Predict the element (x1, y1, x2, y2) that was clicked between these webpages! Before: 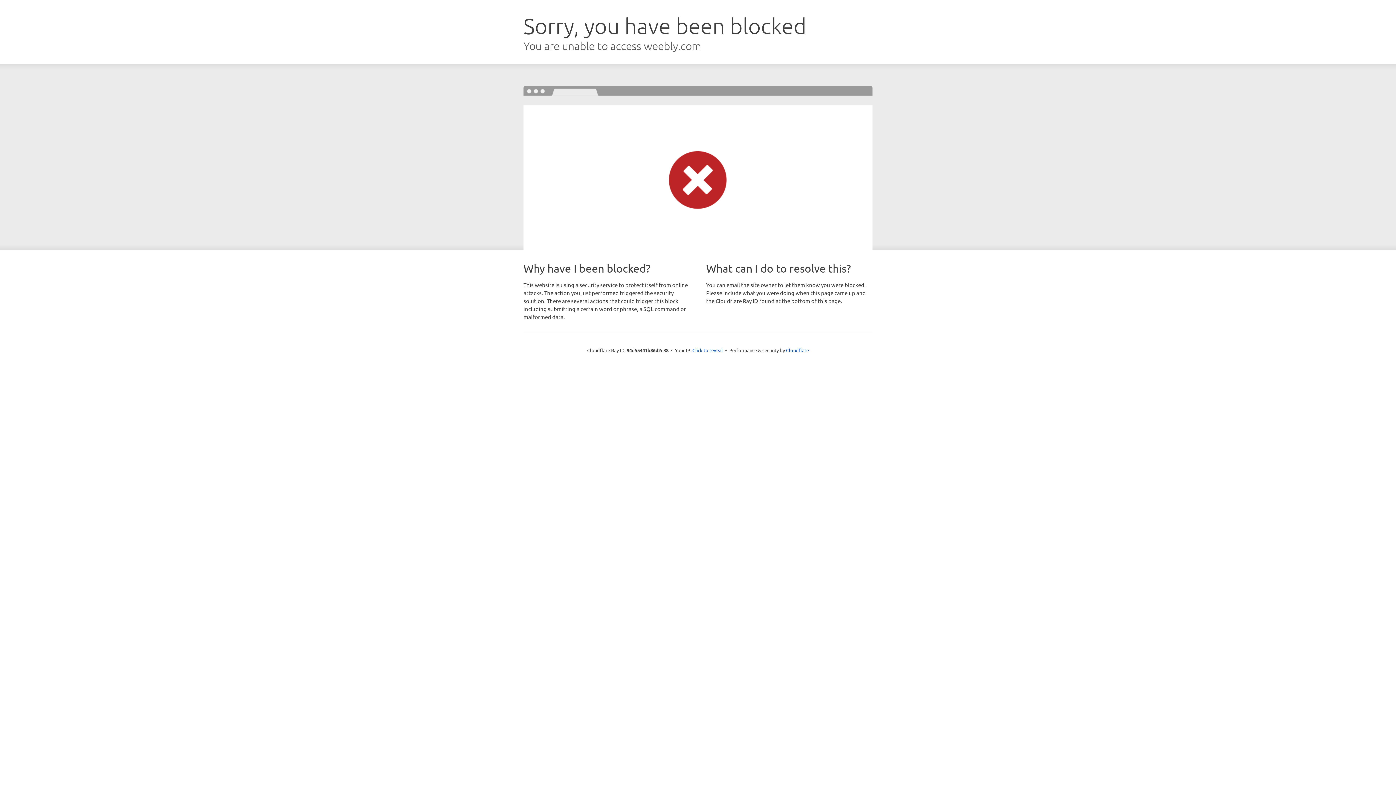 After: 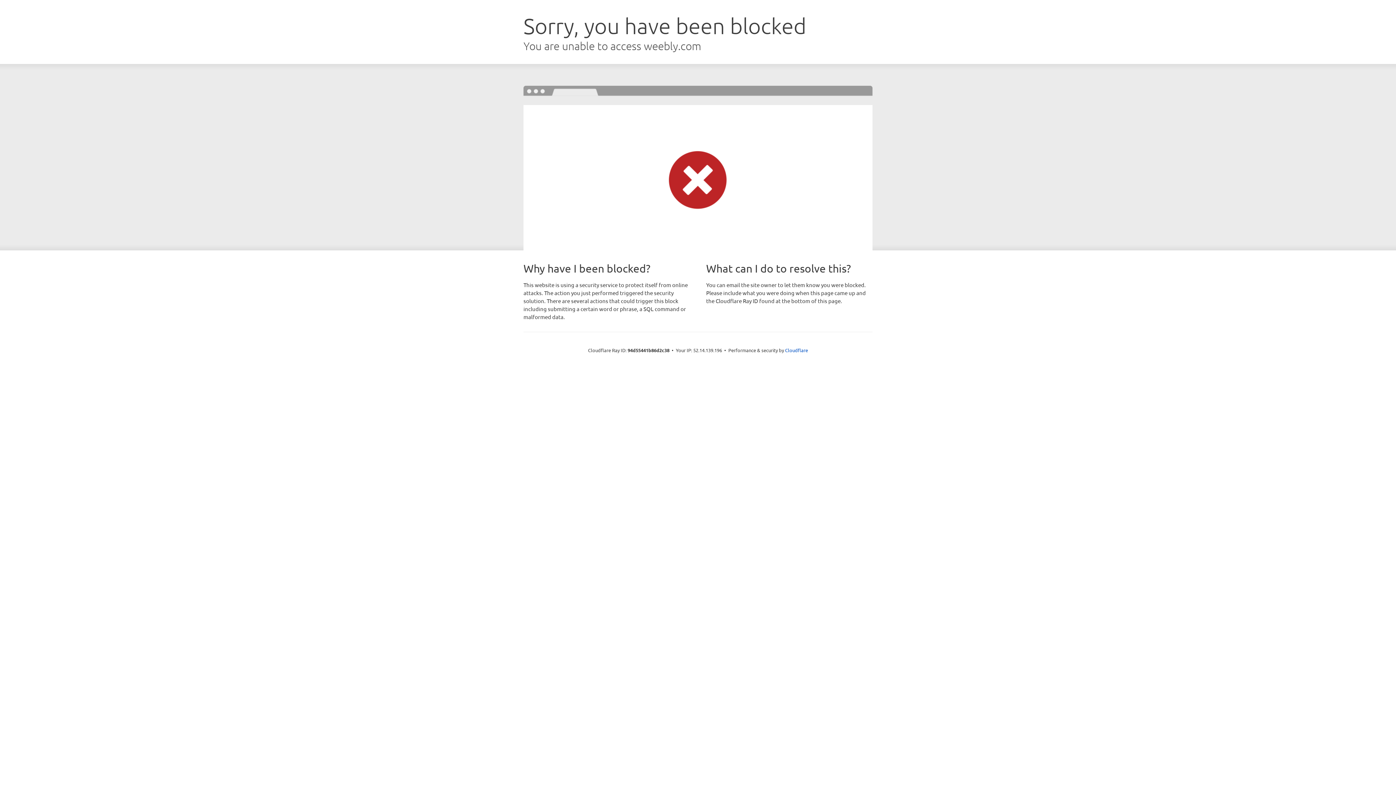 Action: label: Click to reveal bbox: (692, 346, 723, 353)